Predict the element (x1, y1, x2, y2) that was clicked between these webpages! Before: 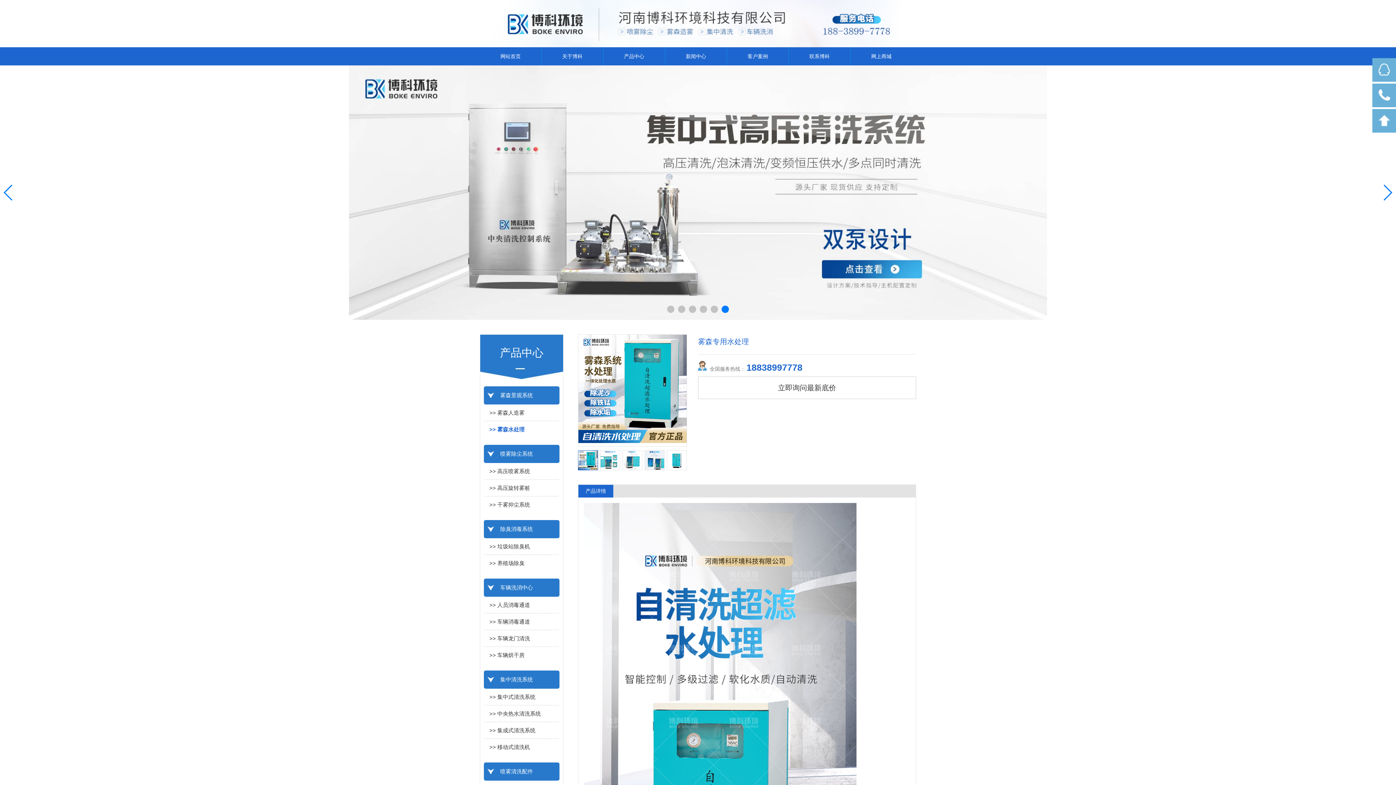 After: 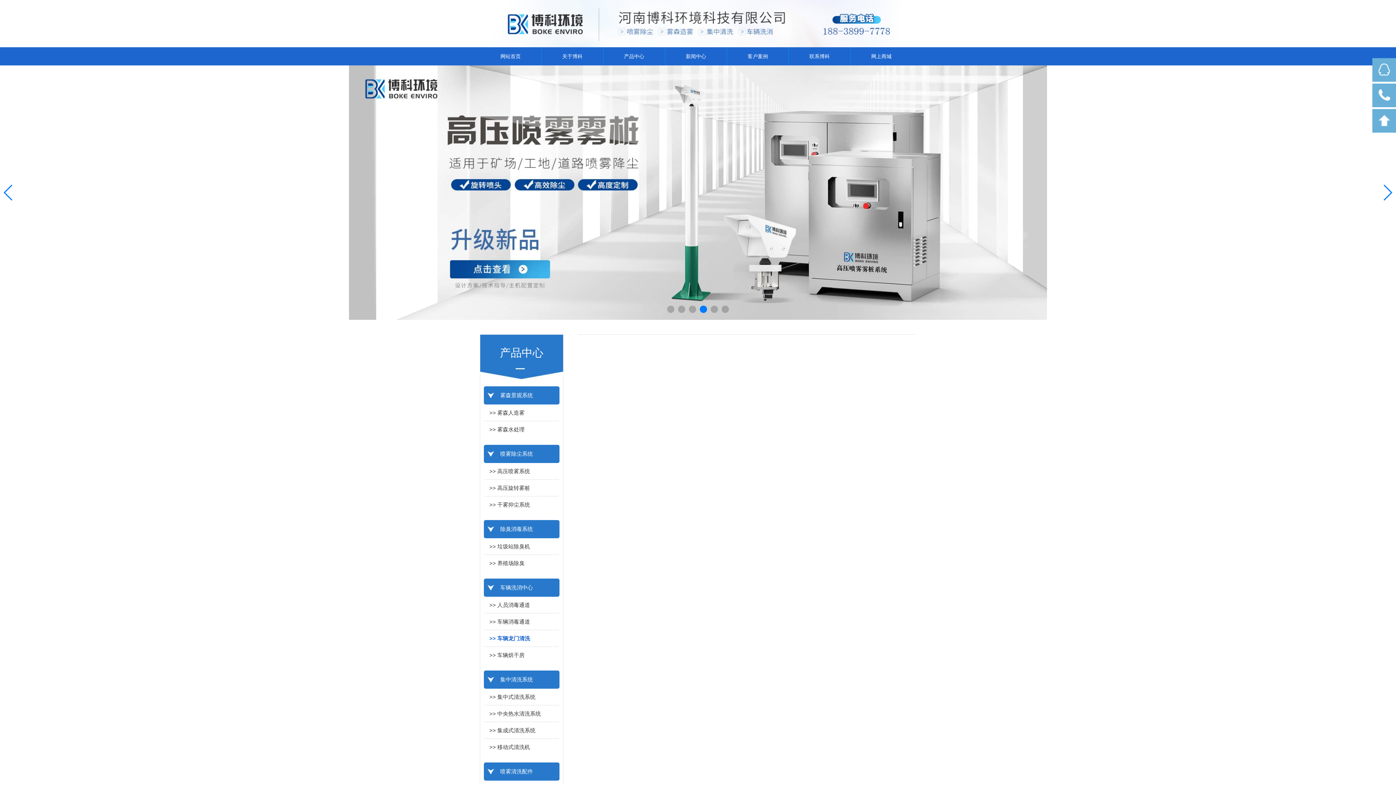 Action: label: >> 车辆龙门清洗 bbox: (489, 635, 530, 641)